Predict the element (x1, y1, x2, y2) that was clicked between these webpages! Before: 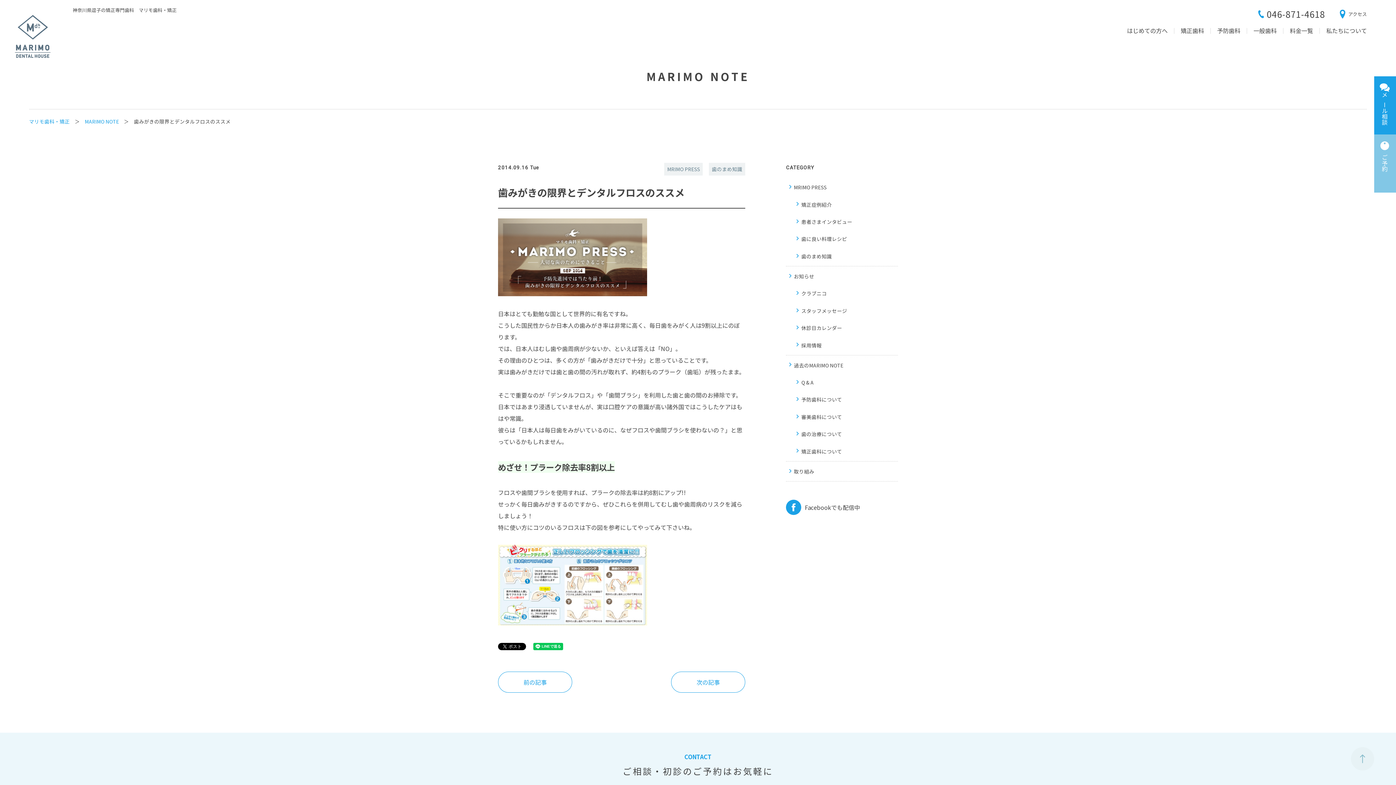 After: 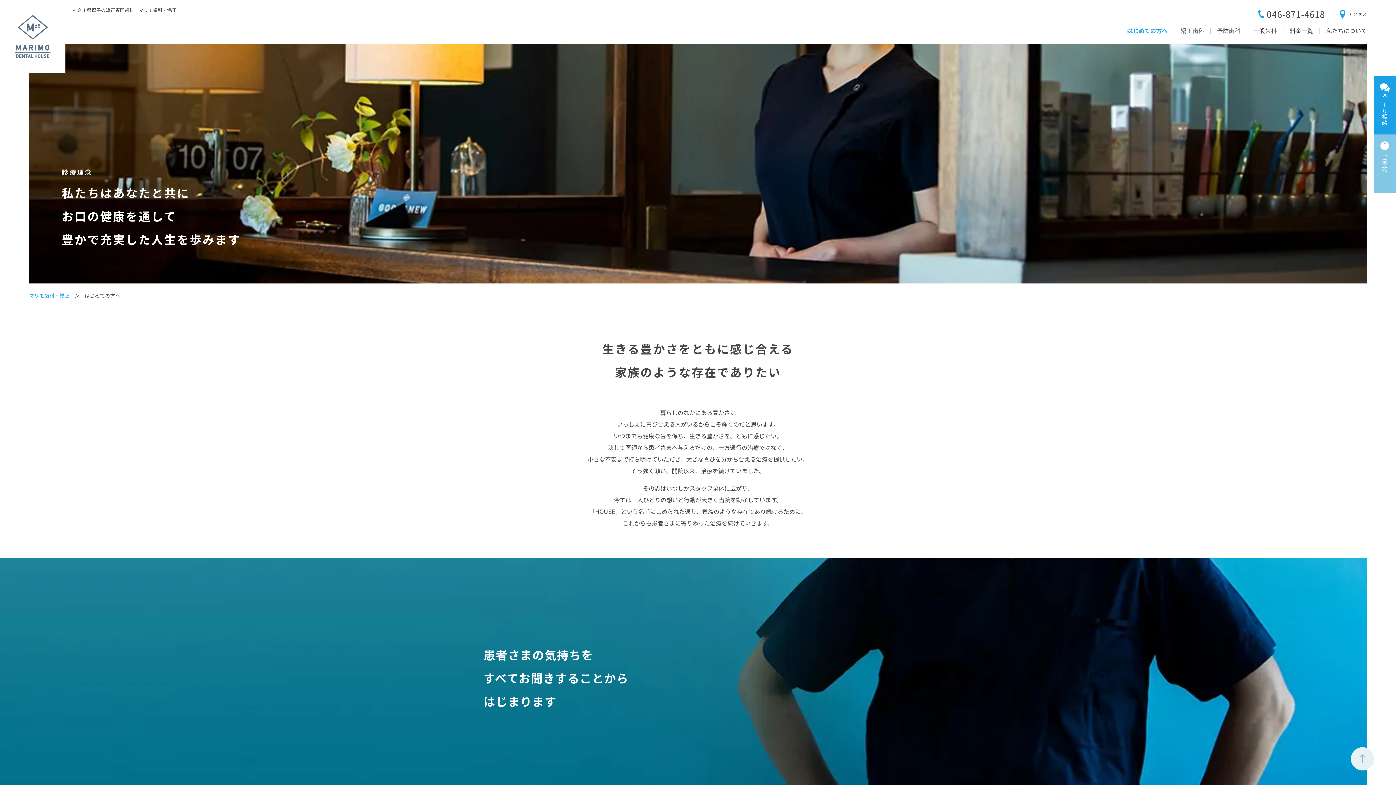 Action: label: はじめての方へ bbox: (1127, 26, 1168, 34)